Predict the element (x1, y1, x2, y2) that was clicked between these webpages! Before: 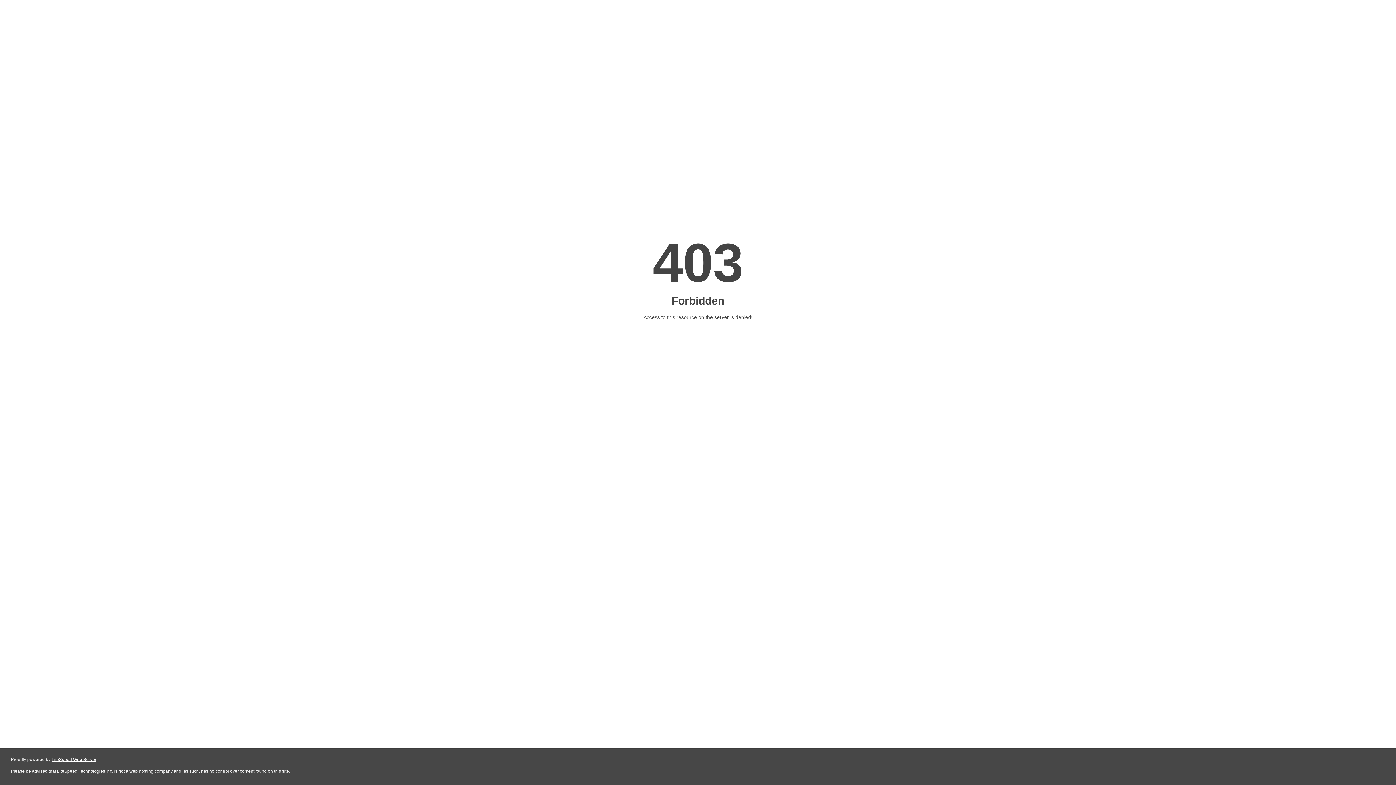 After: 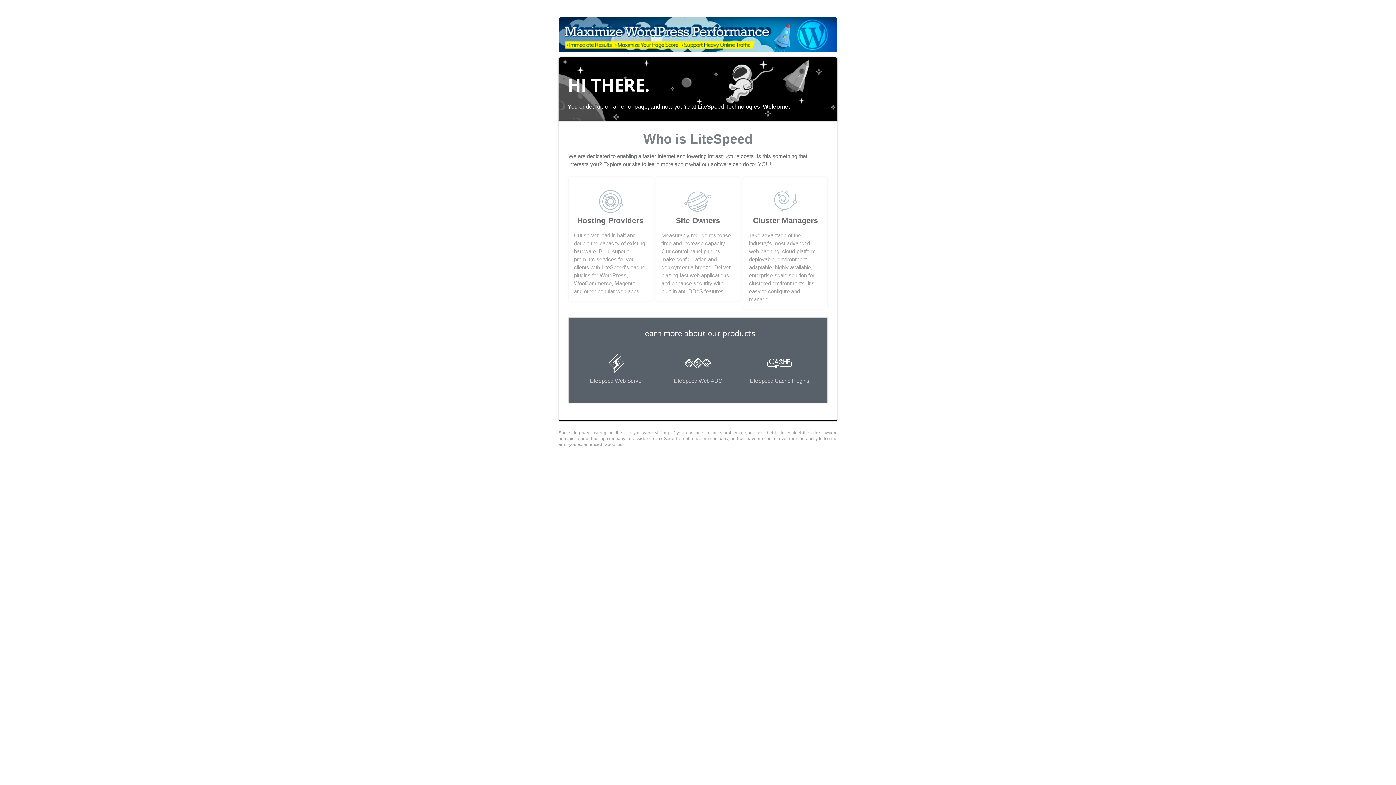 Action: label: LiteSpeed Web Server bbox: (51, 757, 96, 762)